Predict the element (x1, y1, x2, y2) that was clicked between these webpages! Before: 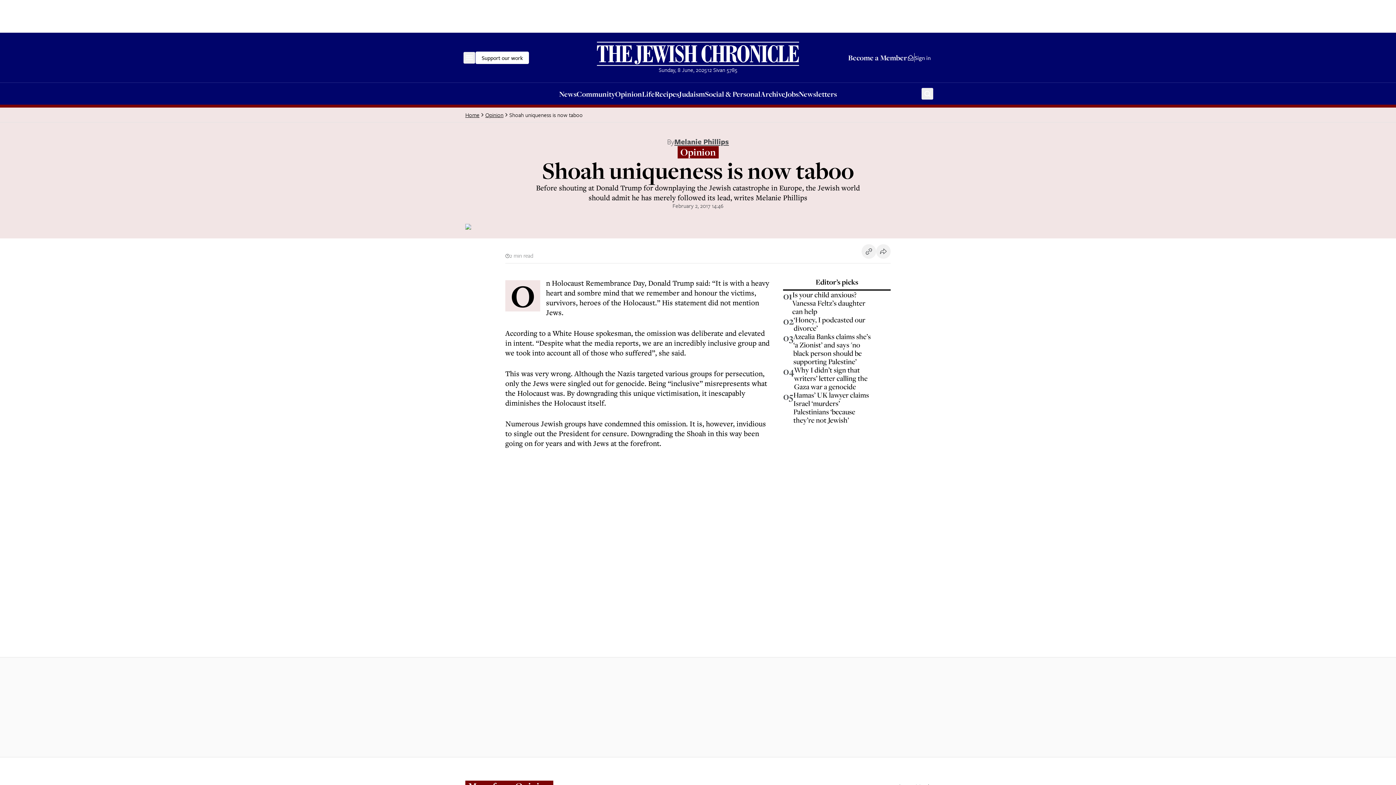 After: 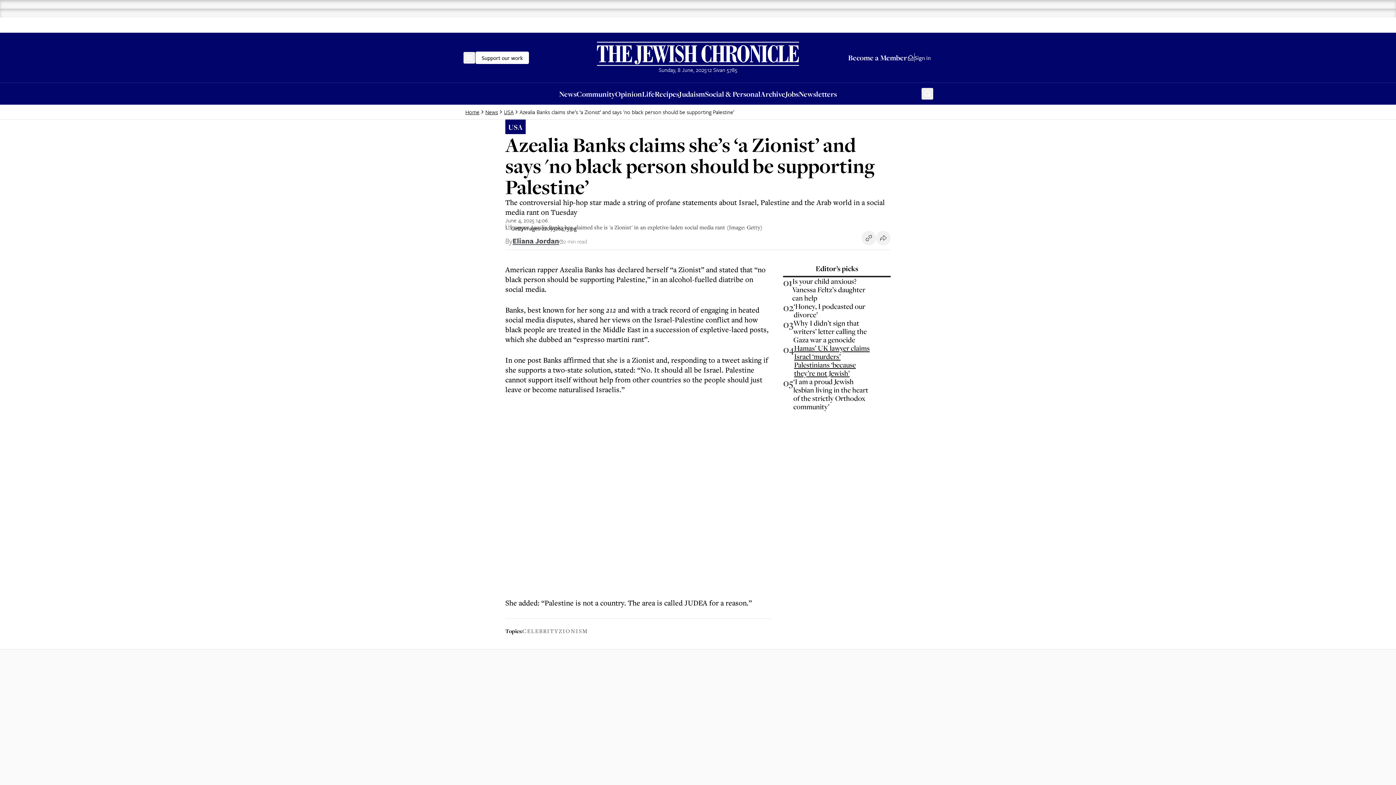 Action: label: 03
Azealia Banks claims she’s ‘a Zionist’ and says 'no black person should be supporting Palestine’ bbox: (783, 332, 871, 366)